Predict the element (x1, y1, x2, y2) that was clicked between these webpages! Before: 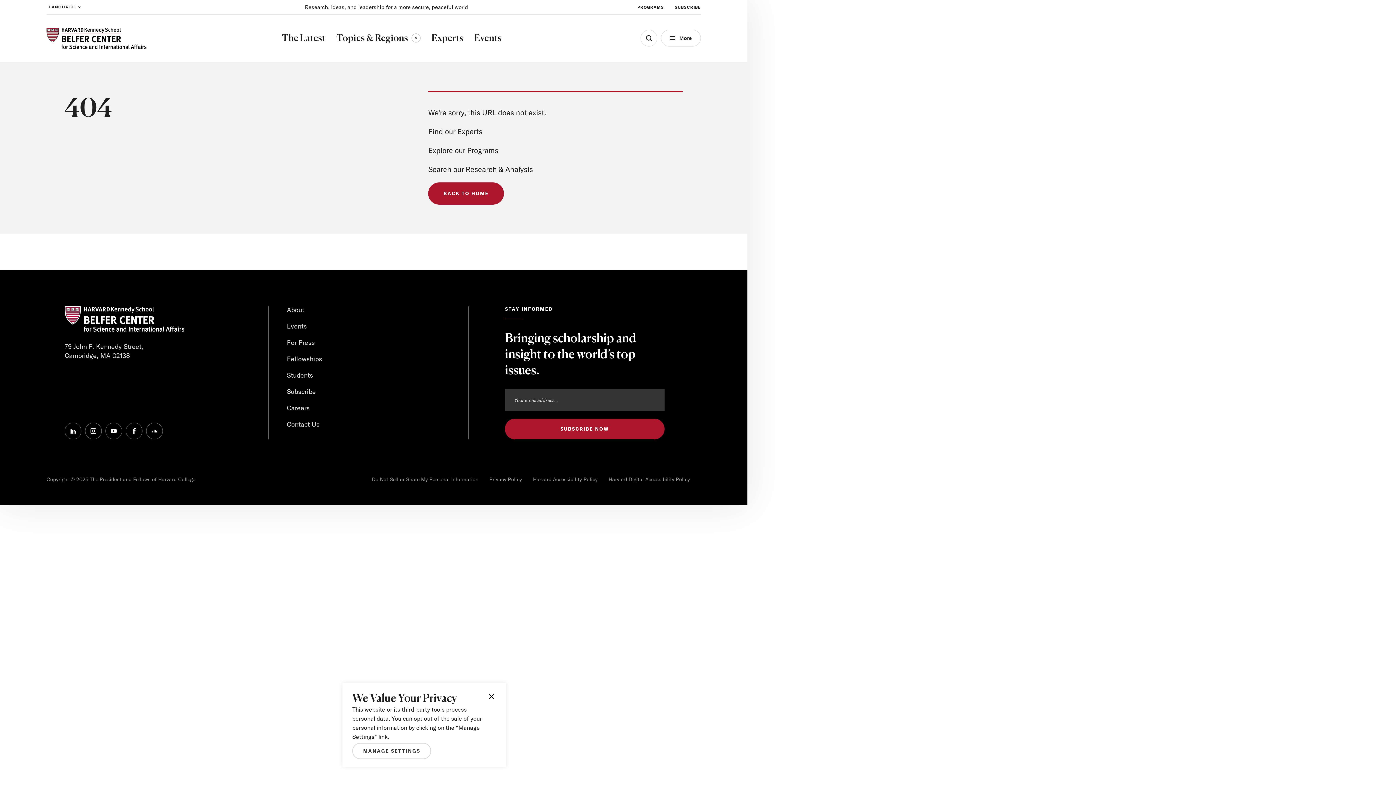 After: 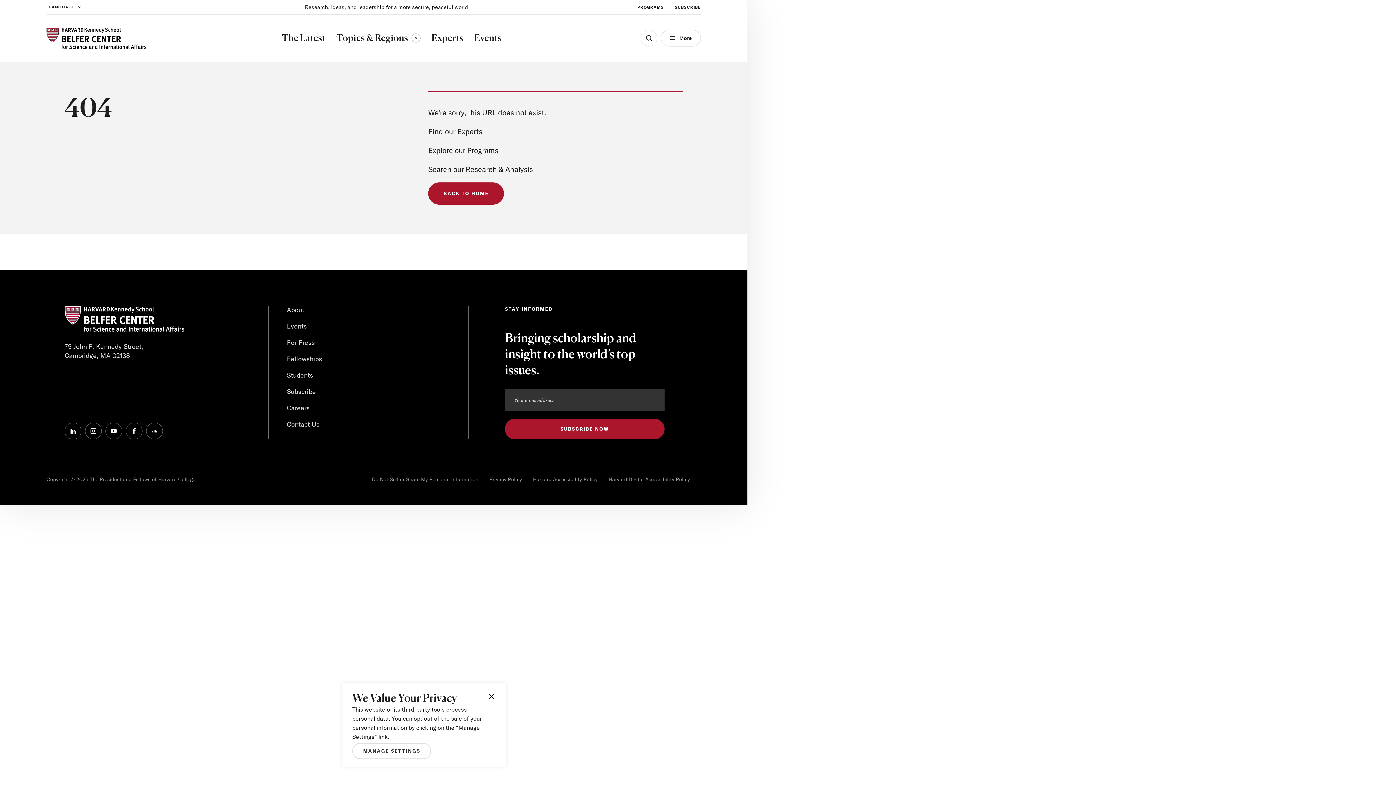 Action: bbox: (286, 354, 322, 363) label: Fellowships